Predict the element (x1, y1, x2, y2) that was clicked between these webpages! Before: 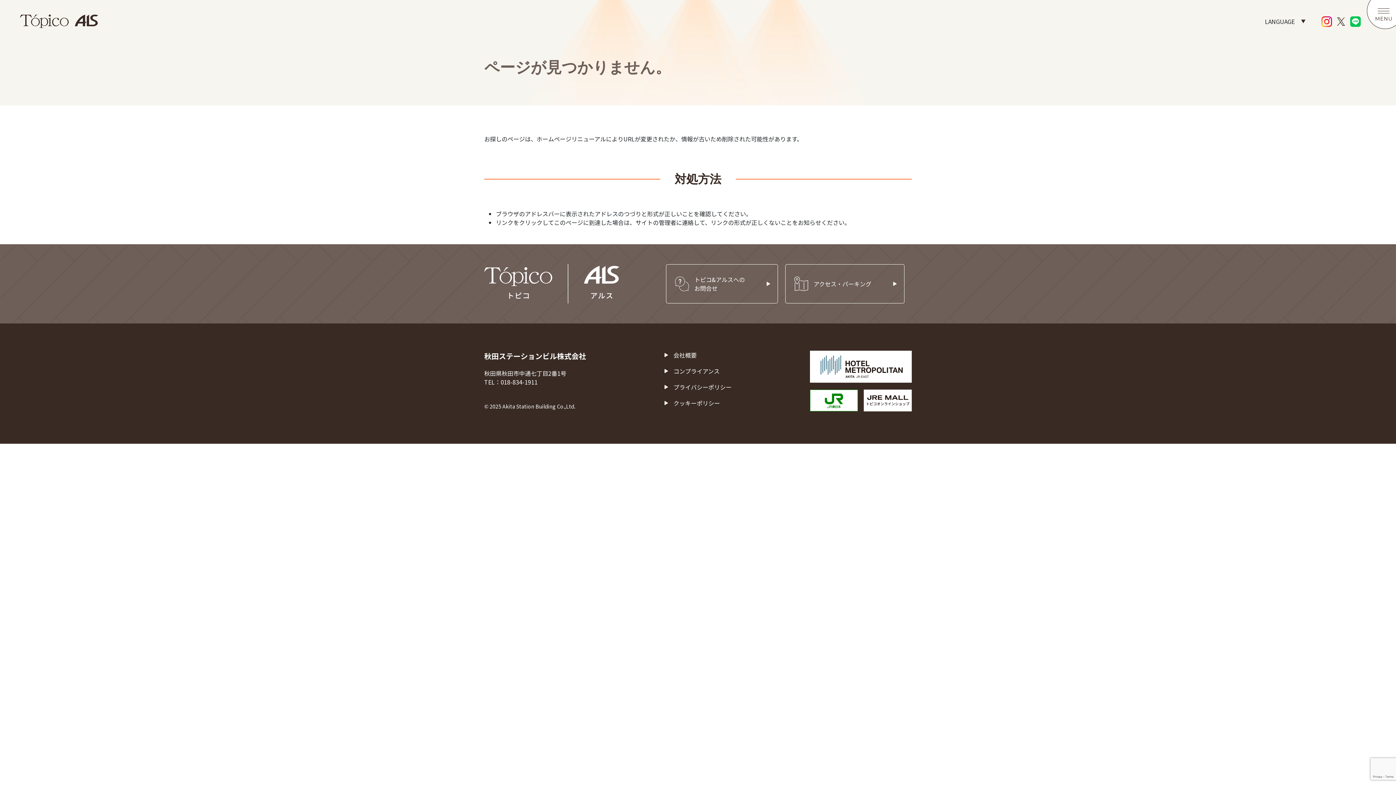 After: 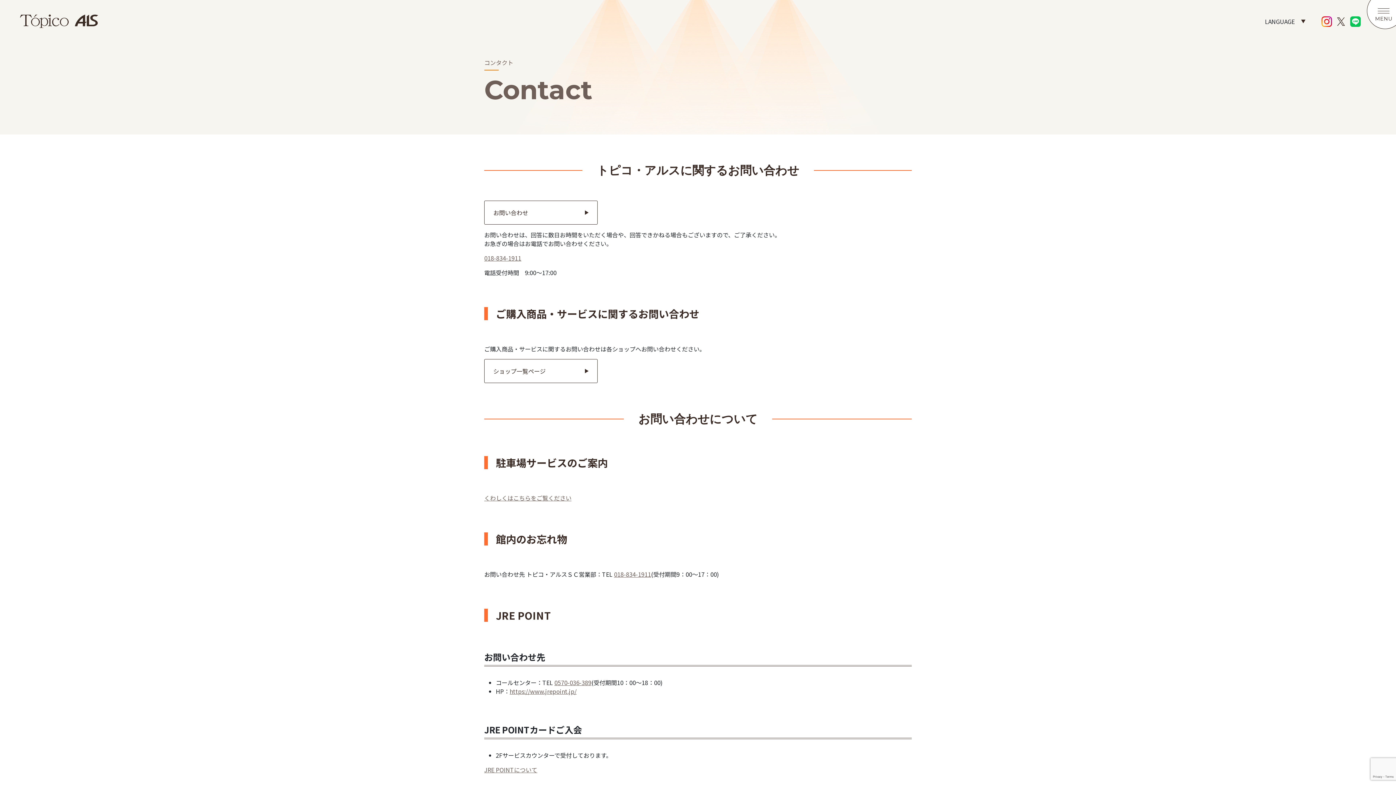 Action: label: トピコ&アルスへの
お問合せ bbox: (666, 264, 778, 303)